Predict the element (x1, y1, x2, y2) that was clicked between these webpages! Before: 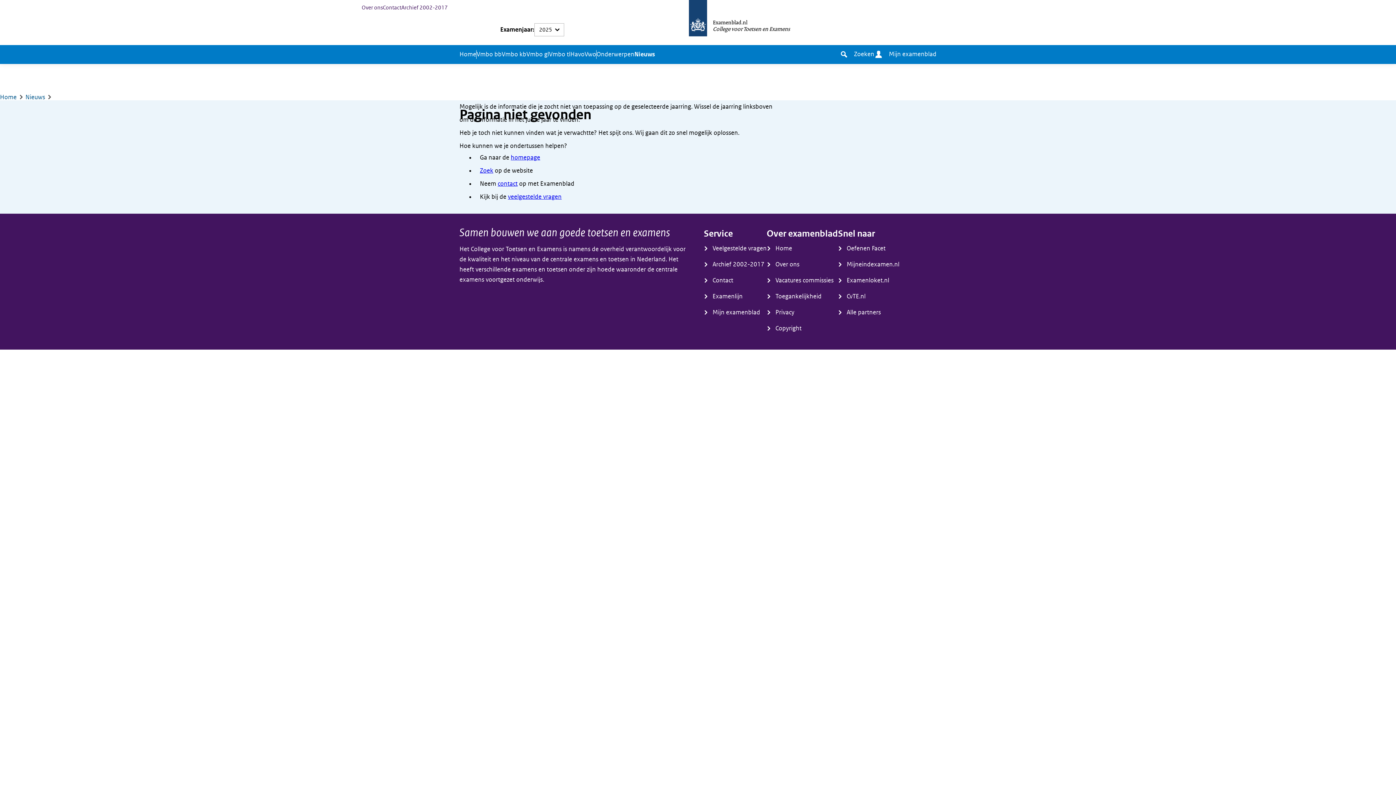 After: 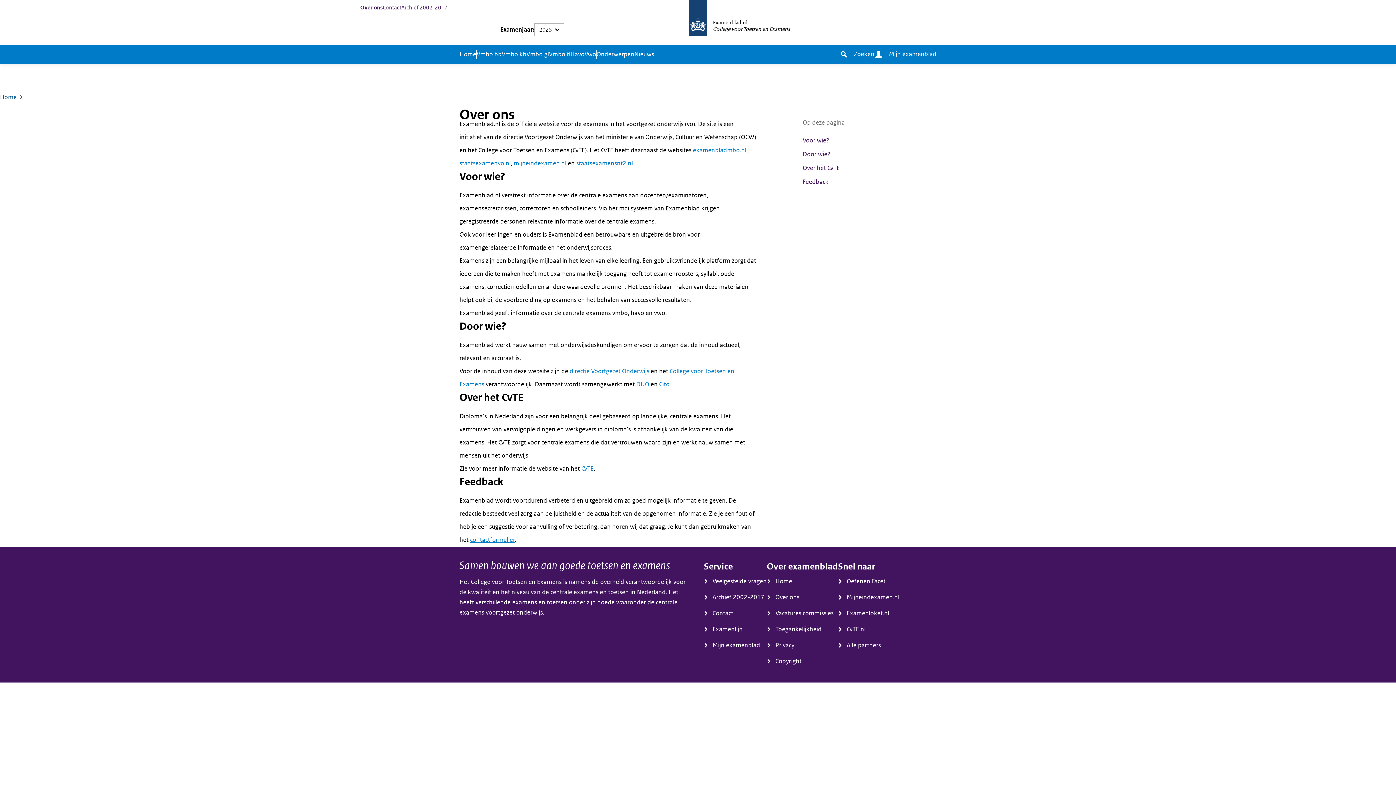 Action: bbox: (766, 258, 799, 271) label: Over ons